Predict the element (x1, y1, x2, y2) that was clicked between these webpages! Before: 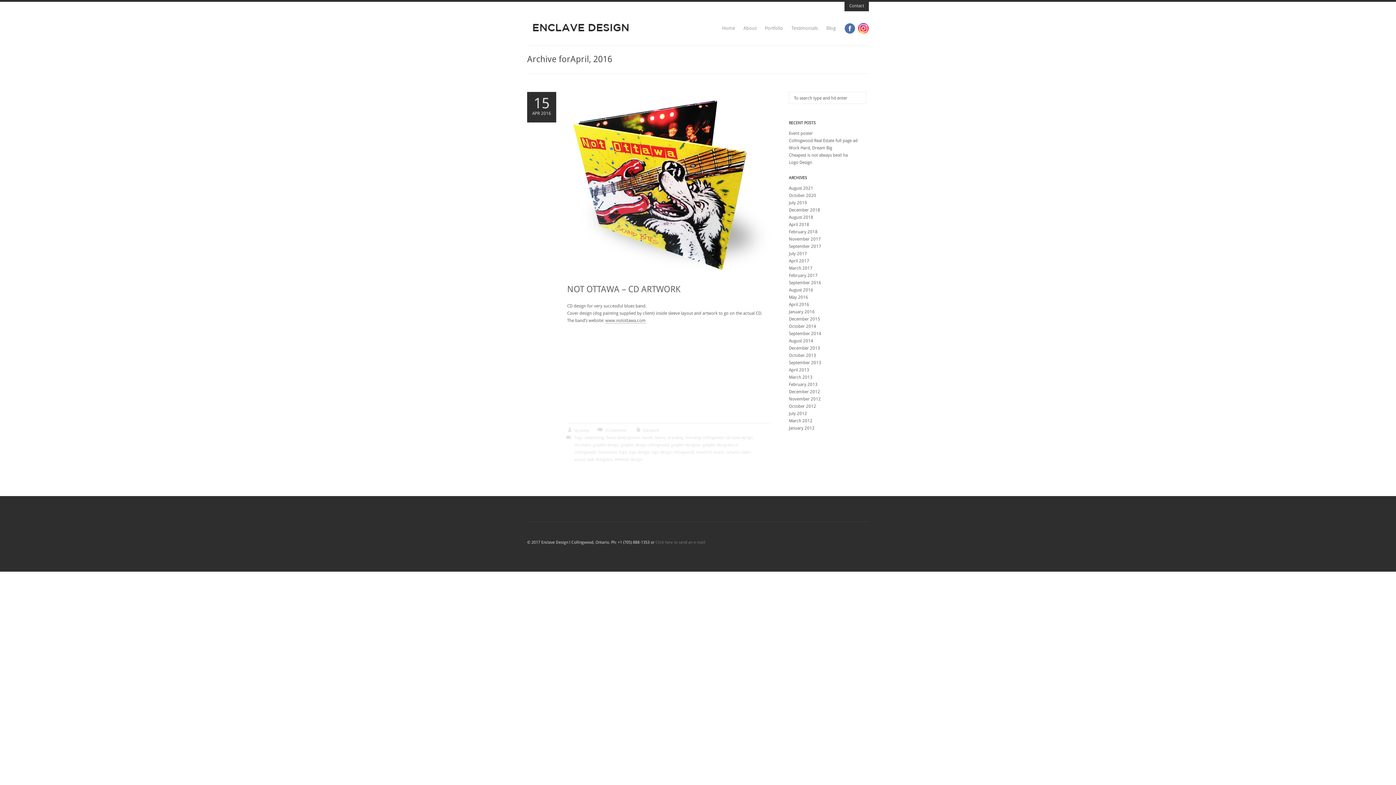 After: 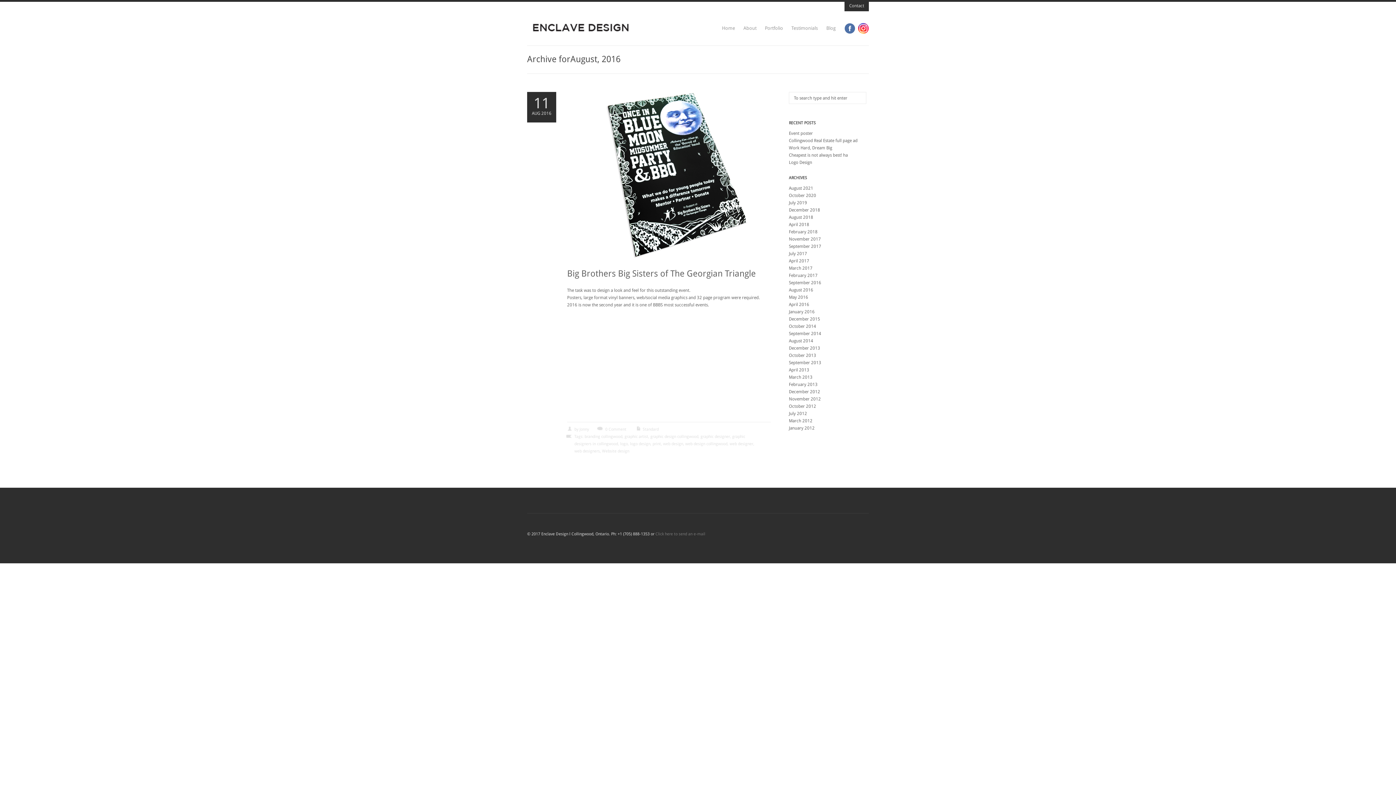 Action: label: August 2016 bbox: (788, 287, 813, 292)